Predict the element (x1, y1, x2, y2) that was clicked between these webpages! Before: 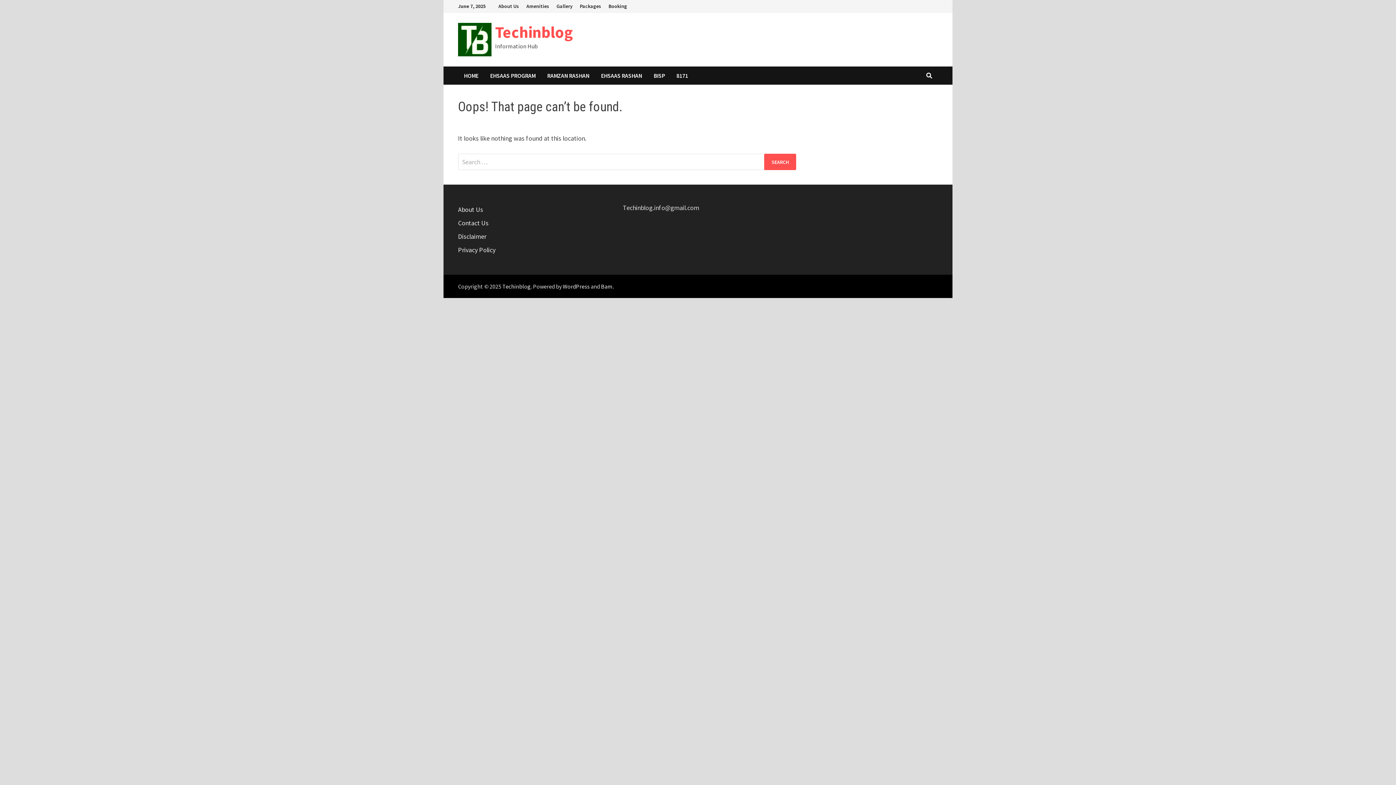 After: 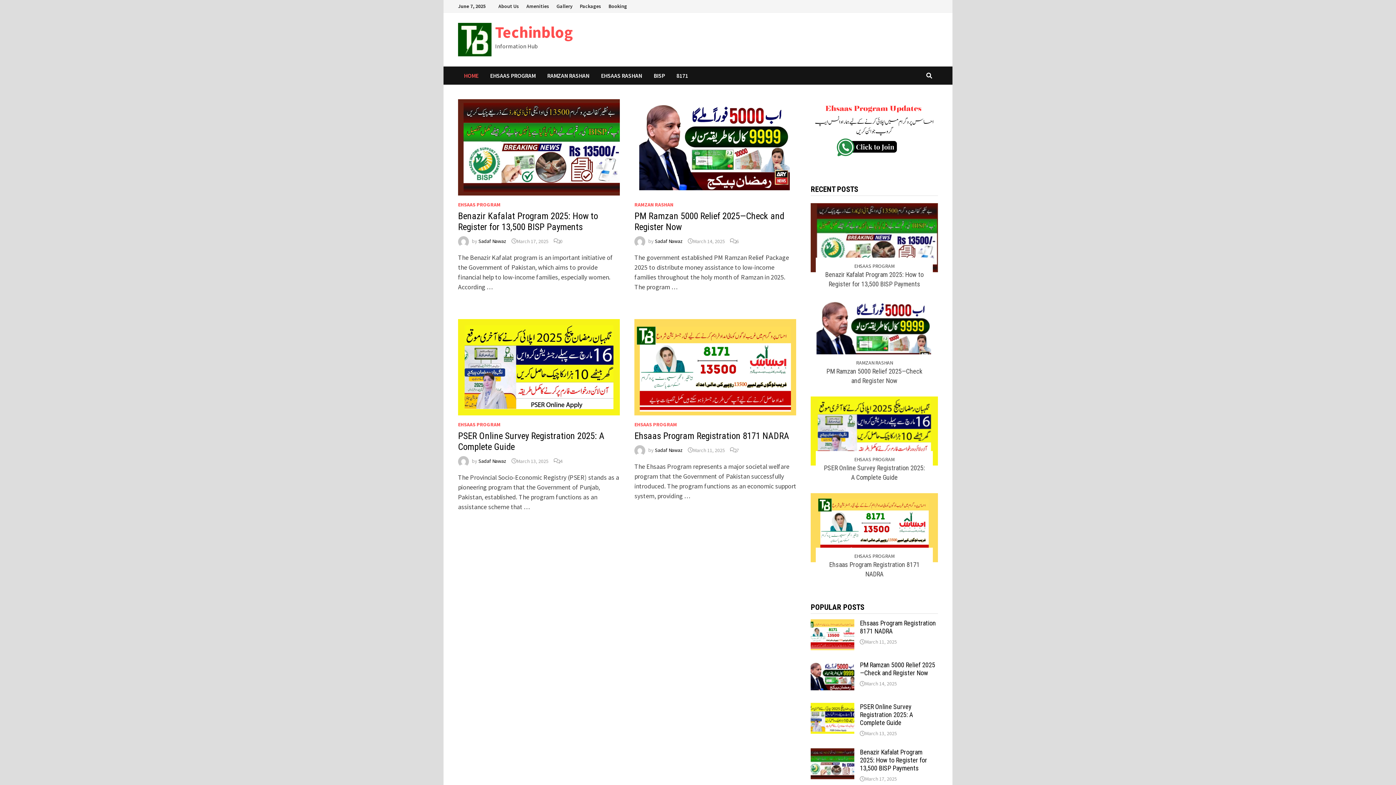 Action: bbox: (502, 282, 530, 290) label: Techinblog